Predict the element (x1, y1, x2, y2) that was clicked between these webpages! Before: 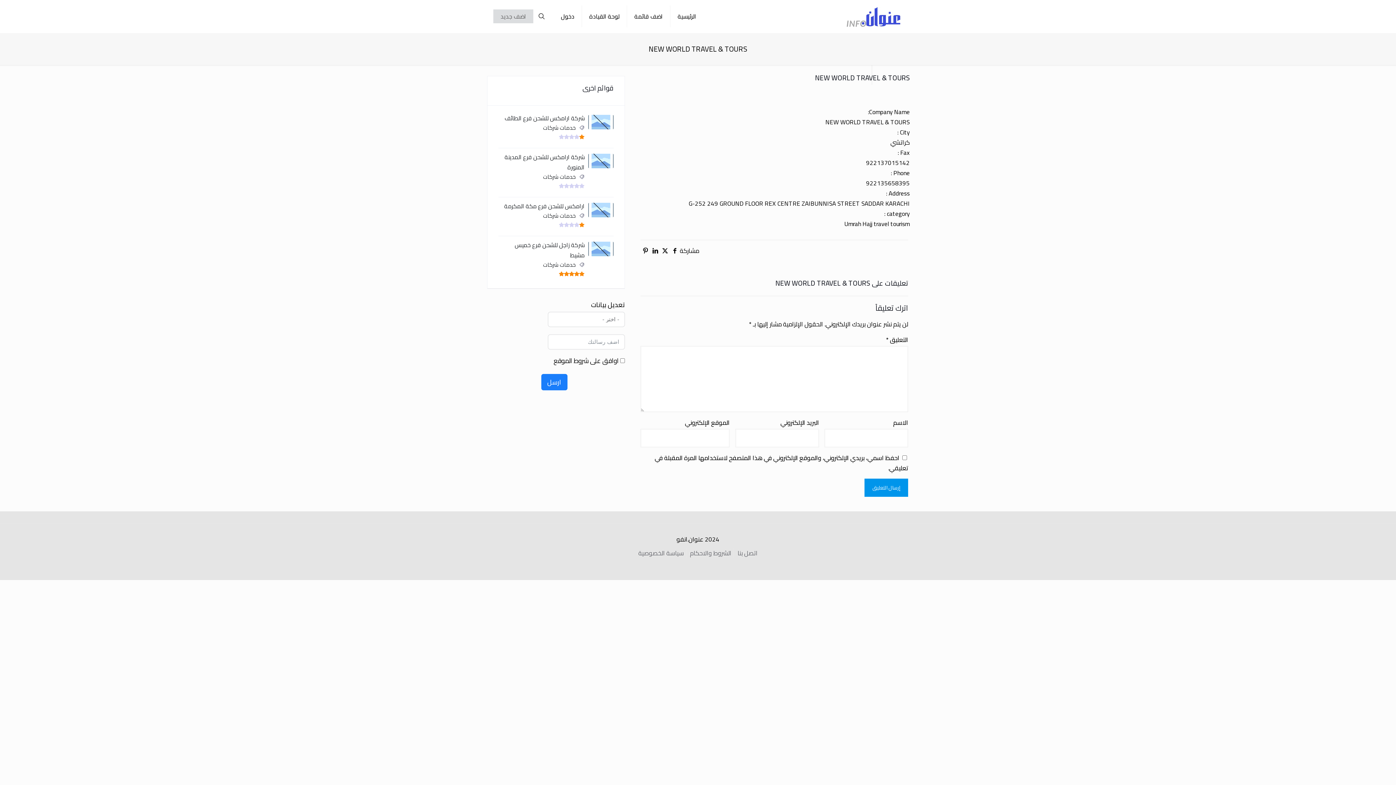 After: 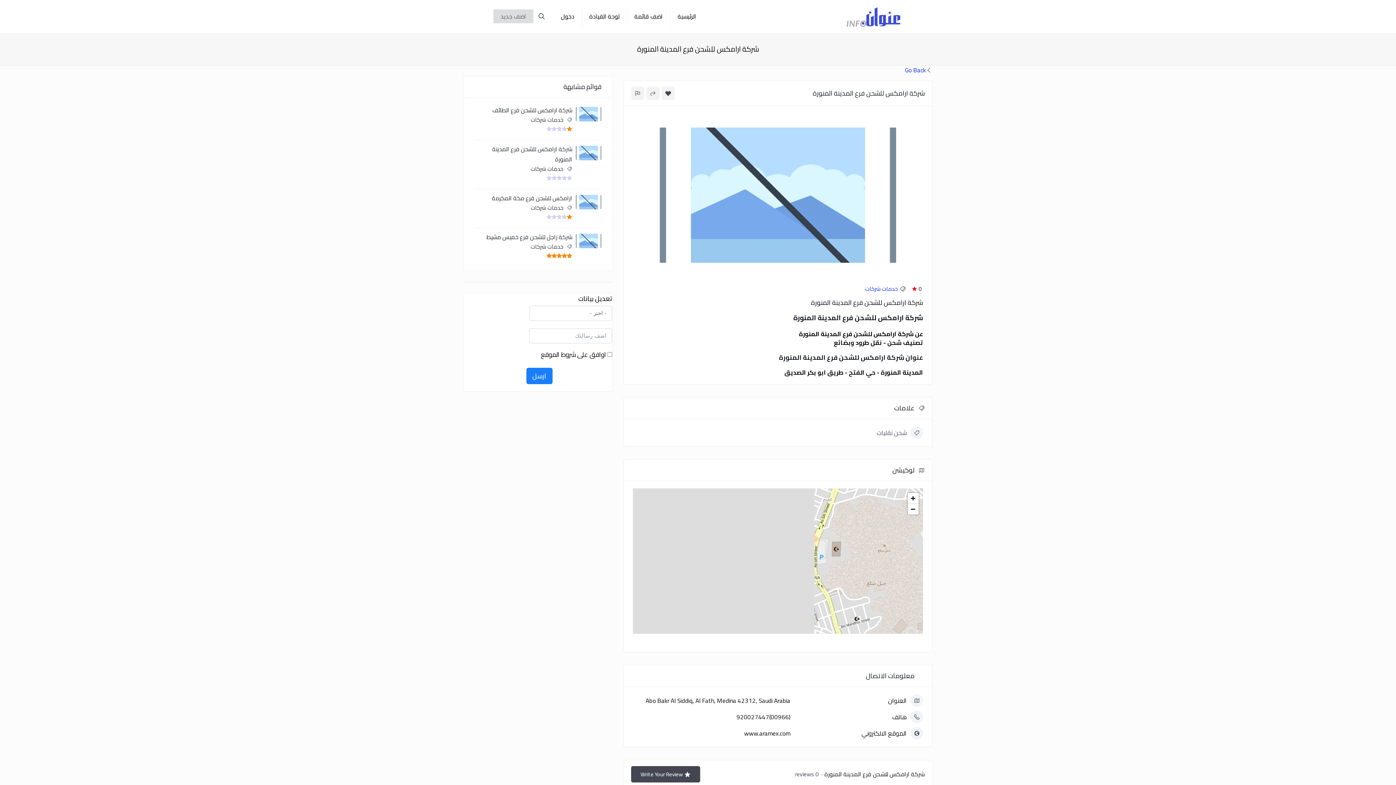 Action: bbox: (504, 151, 584, 172) label: شركة ارامكس للشحن فرع المدينة المنورة